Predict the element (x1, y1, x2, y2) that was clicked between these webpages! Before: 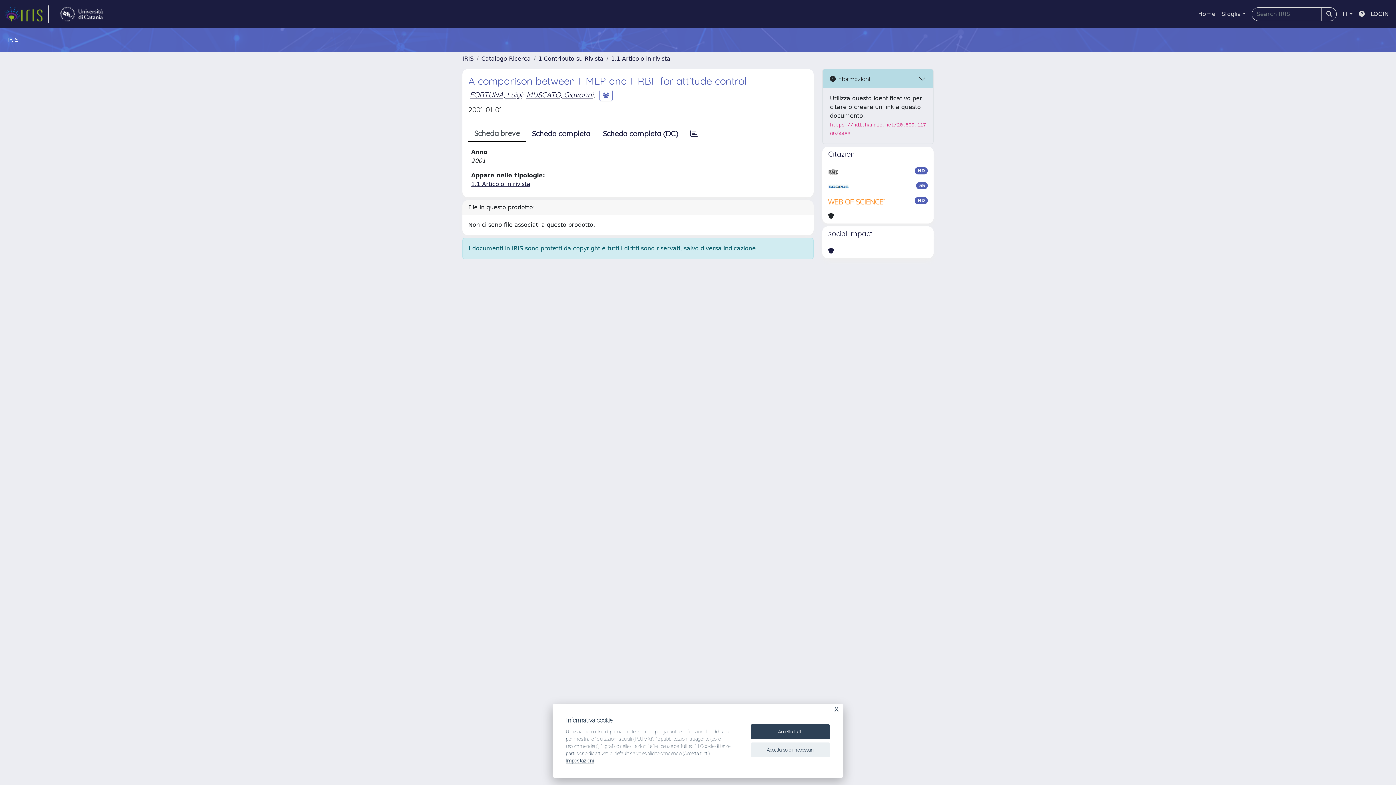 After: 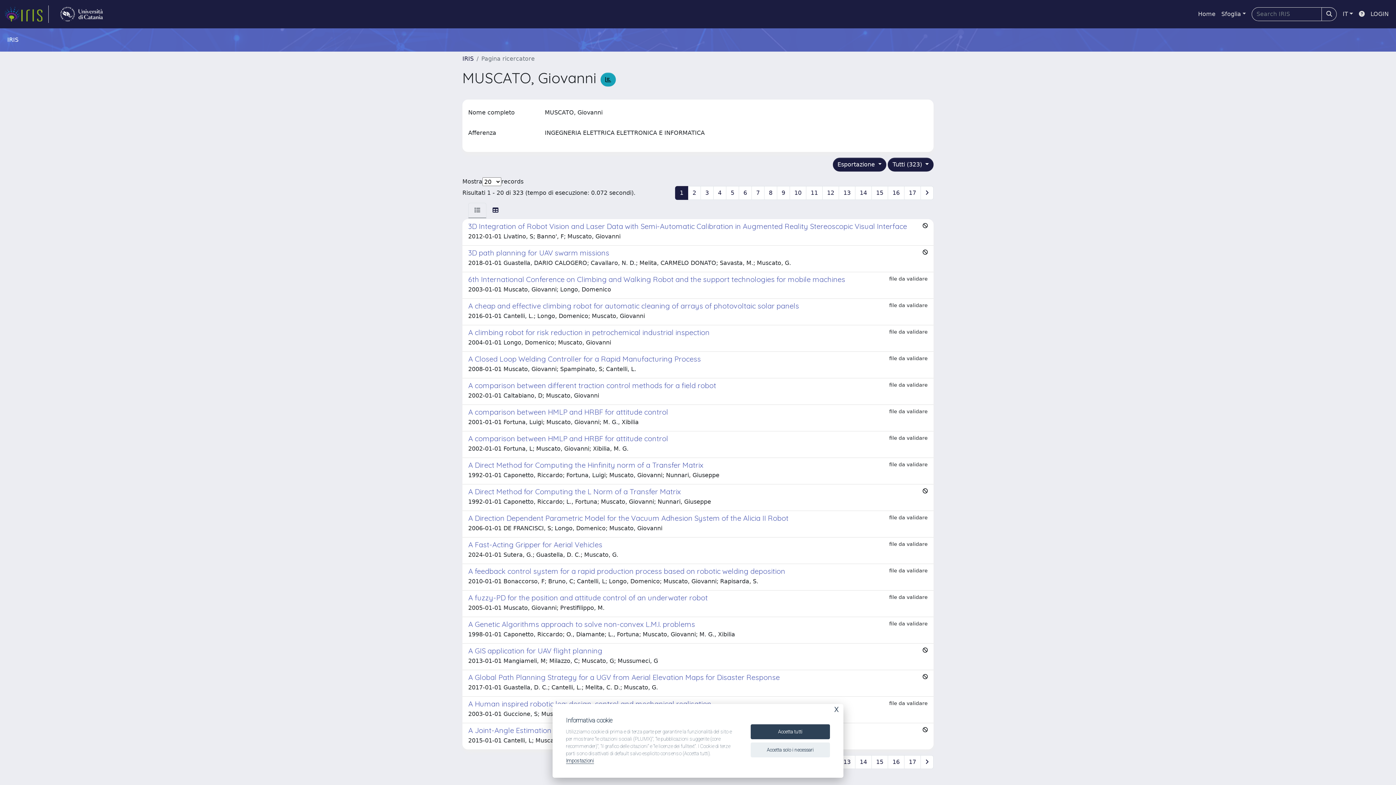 Action: label: MUSCATO, Giovanni bbox: (526, 90, 593, 99)